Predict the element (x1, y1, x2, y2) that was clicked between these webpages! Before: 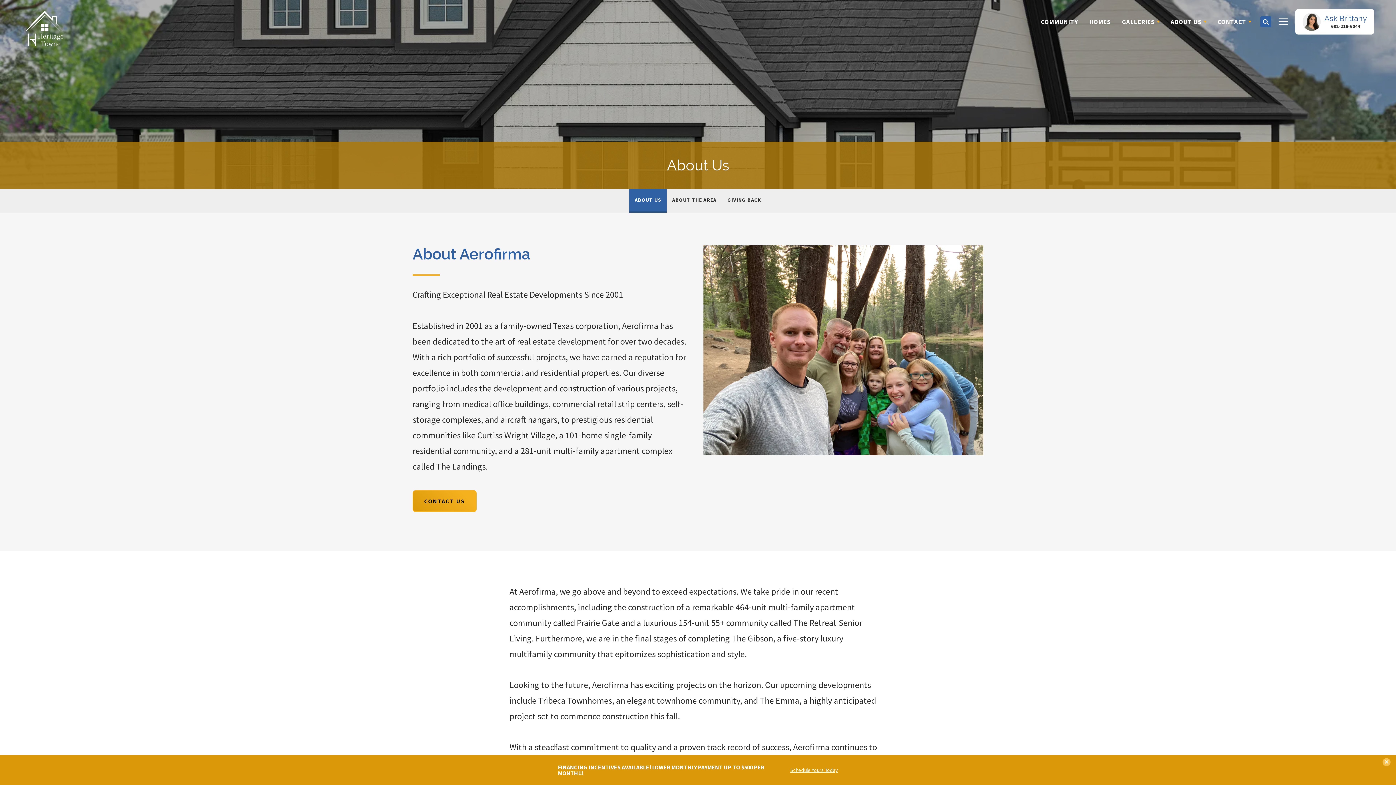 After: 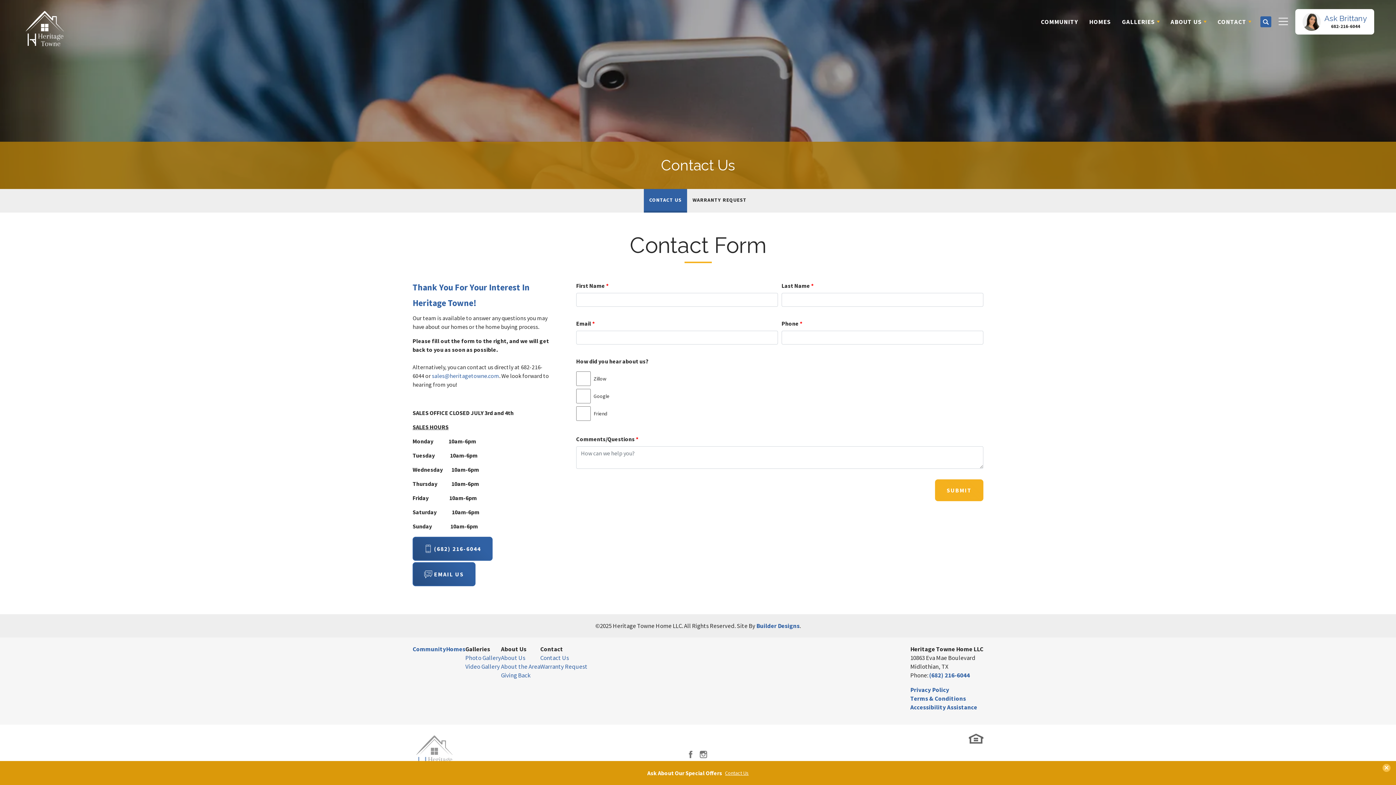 Action: bbox: (412, 490, 476, 512) label: CONTACT US